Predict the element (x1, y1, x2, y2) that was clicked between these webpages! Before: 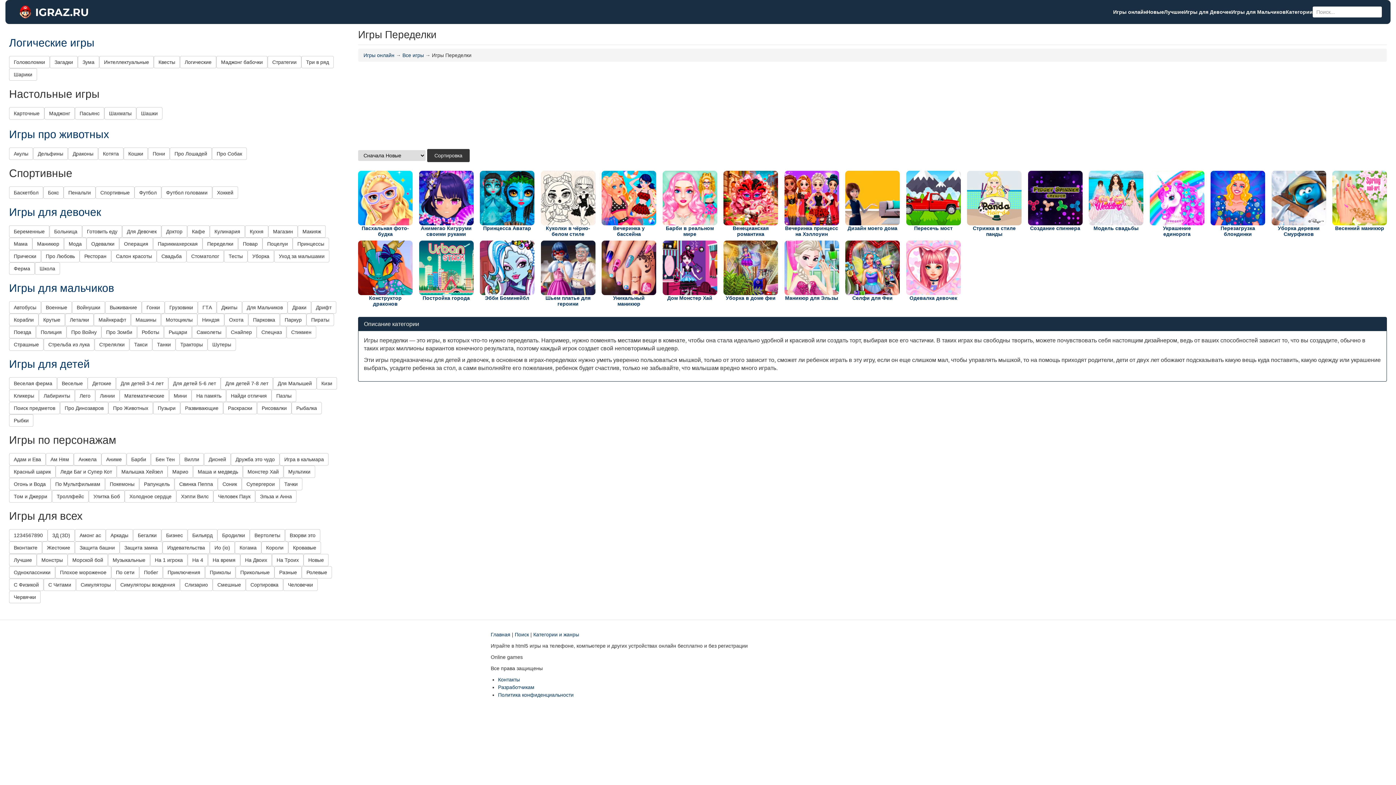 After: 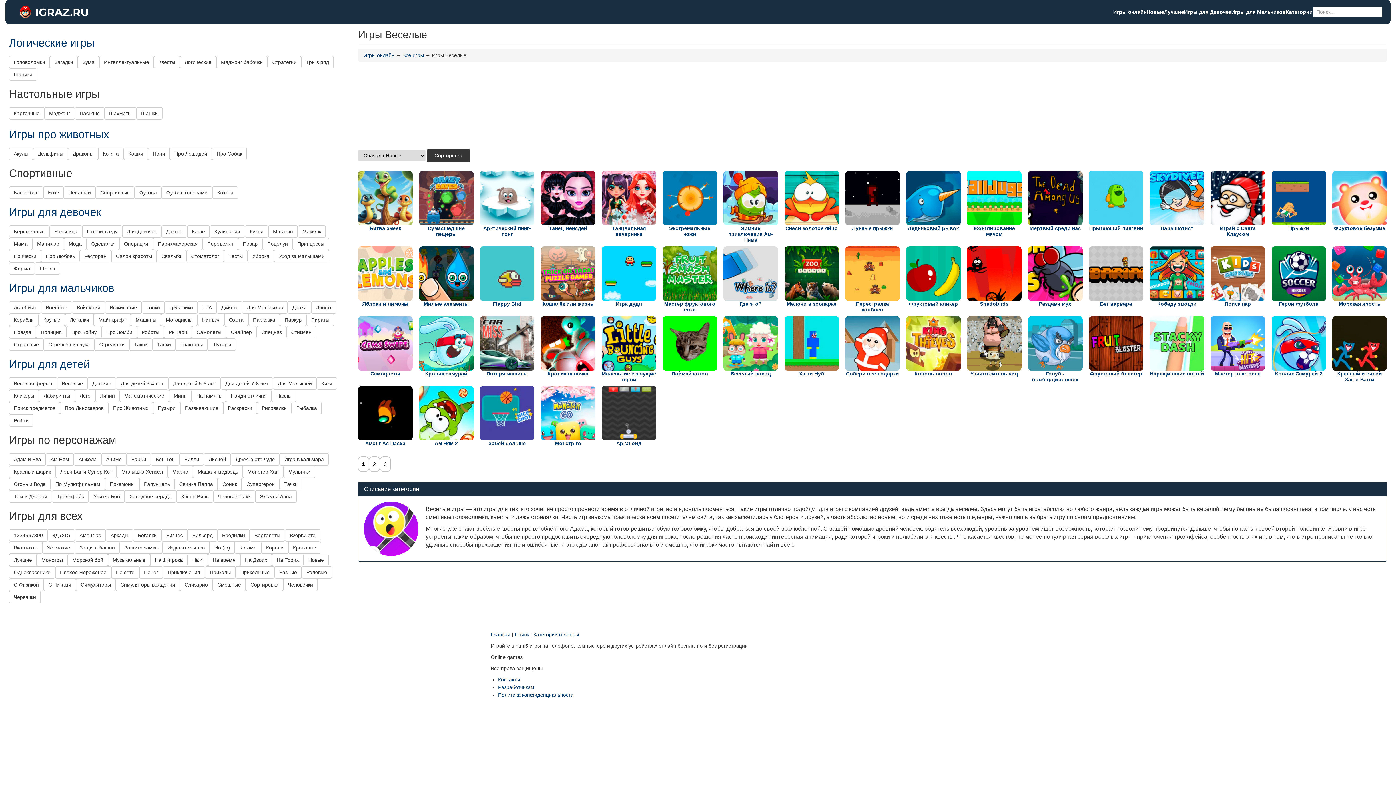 Action: label: Веселые bbox: (57, 377, 87, 389)